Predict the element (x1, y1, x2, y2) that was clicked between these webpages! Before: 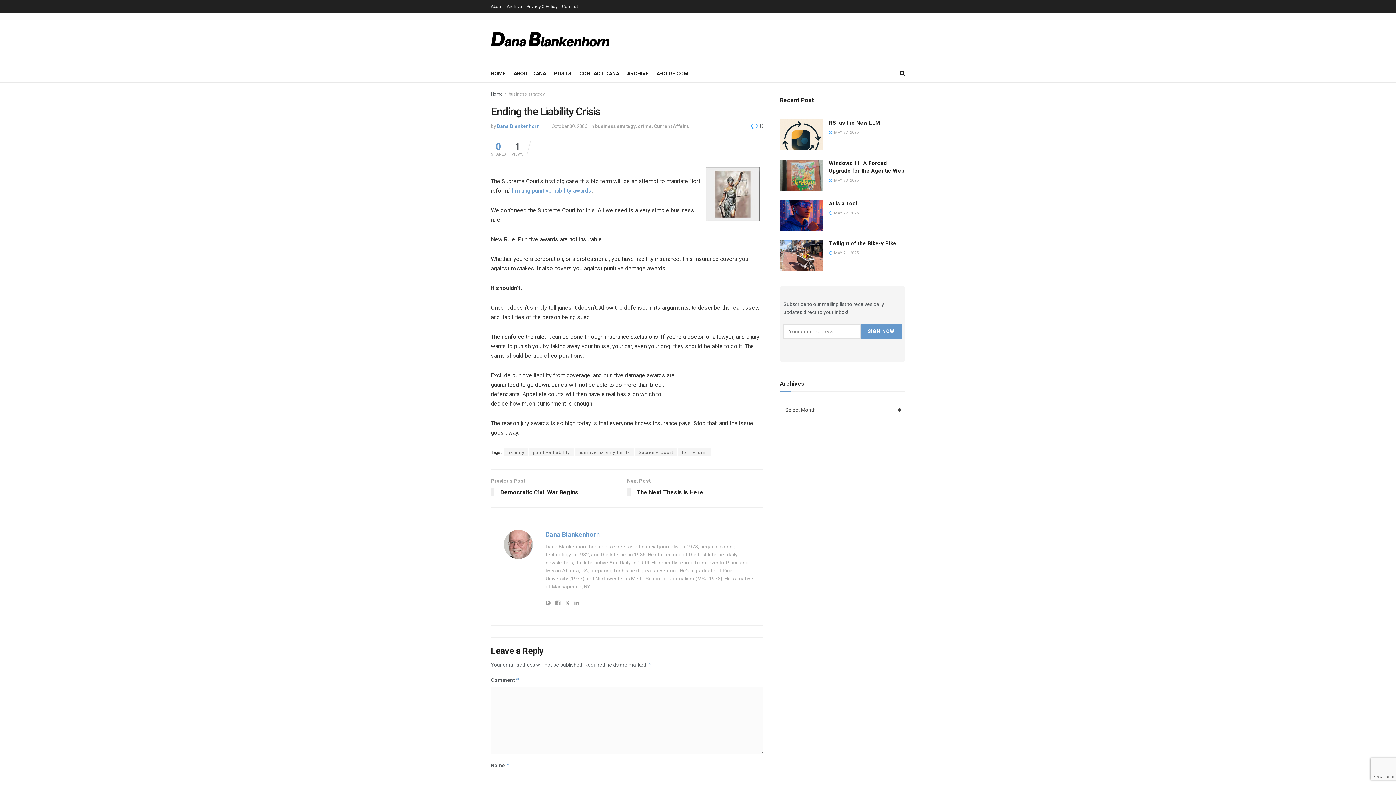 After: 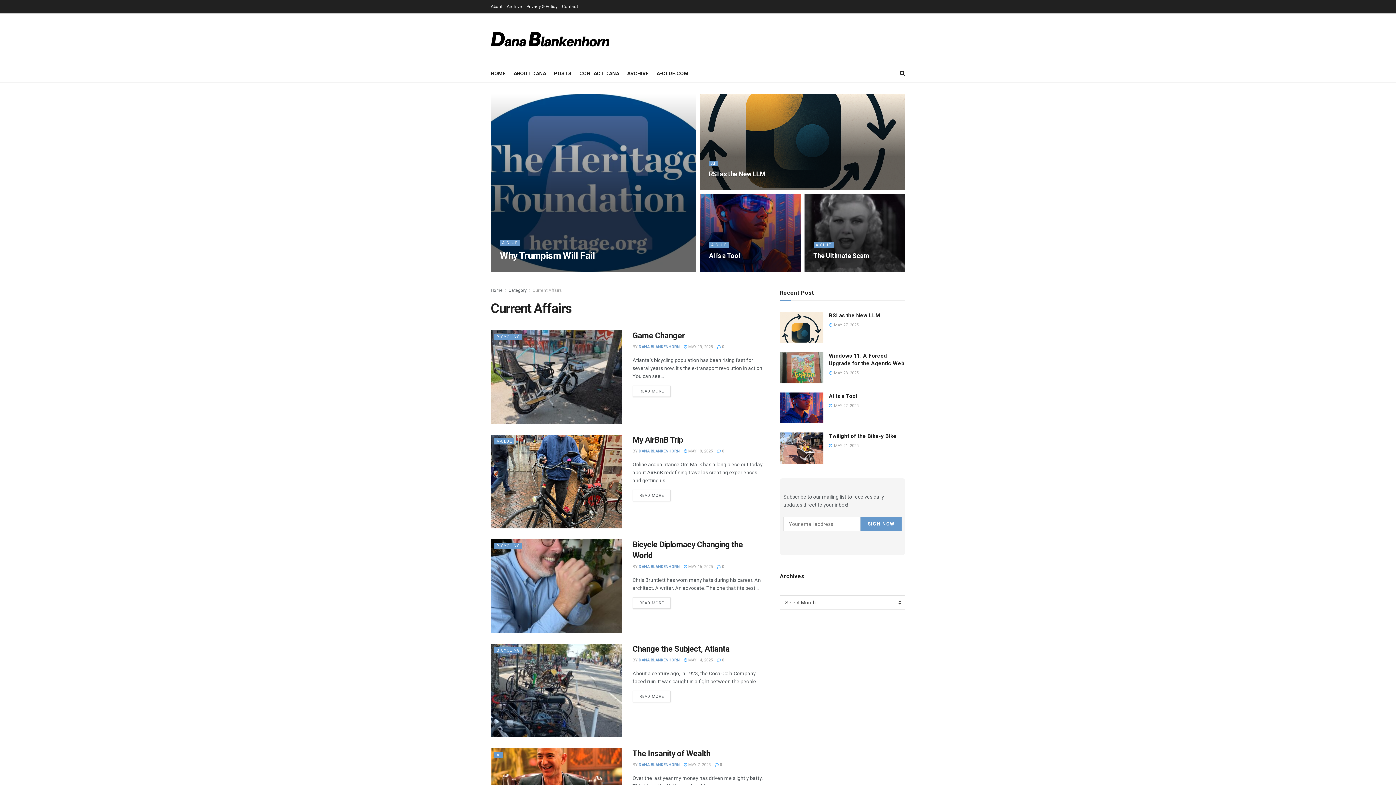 Action: label: Current Affairs bbox: (654, 123, 689, 129)